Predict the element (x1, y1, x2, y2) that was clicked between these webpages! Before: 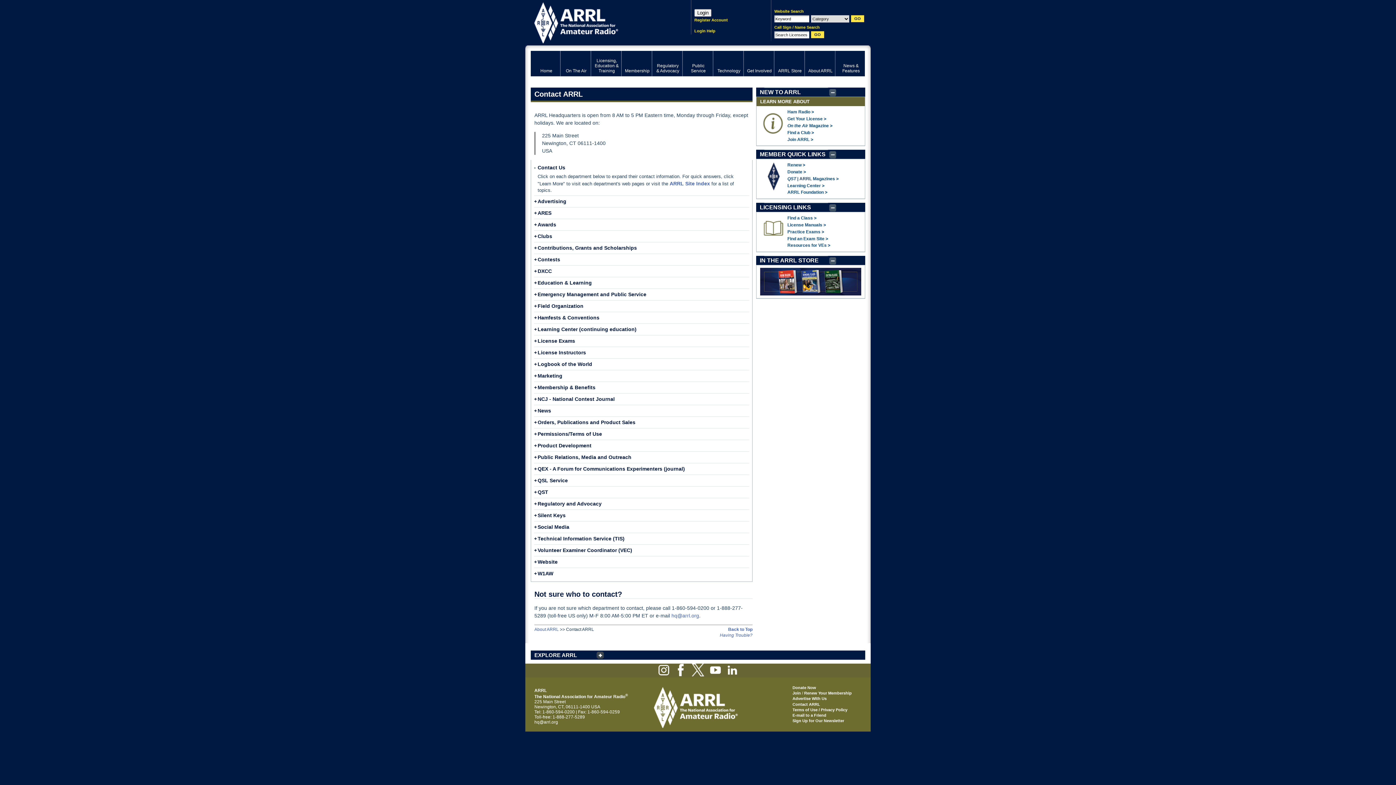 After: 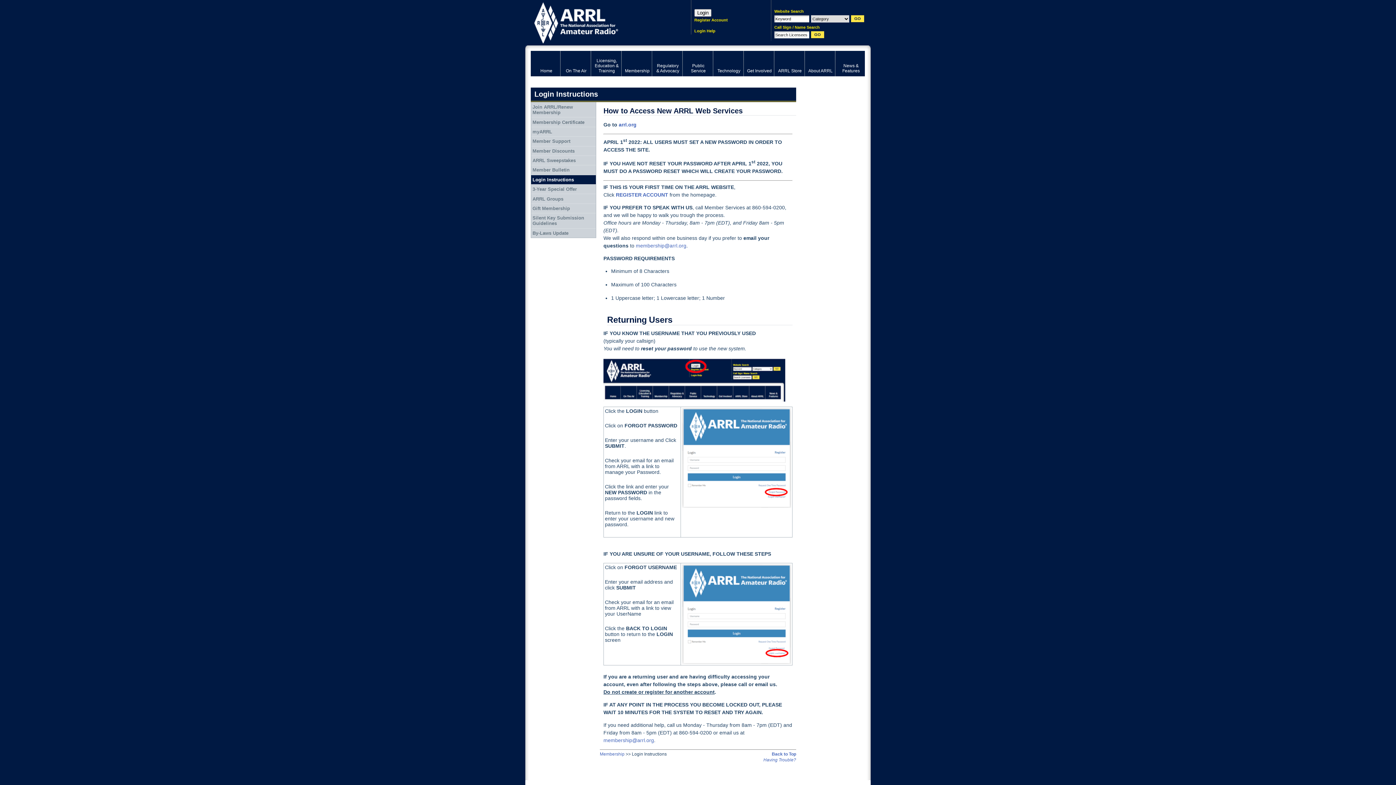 Action: label: Login Help bbox: (694, 27, 717, 34)